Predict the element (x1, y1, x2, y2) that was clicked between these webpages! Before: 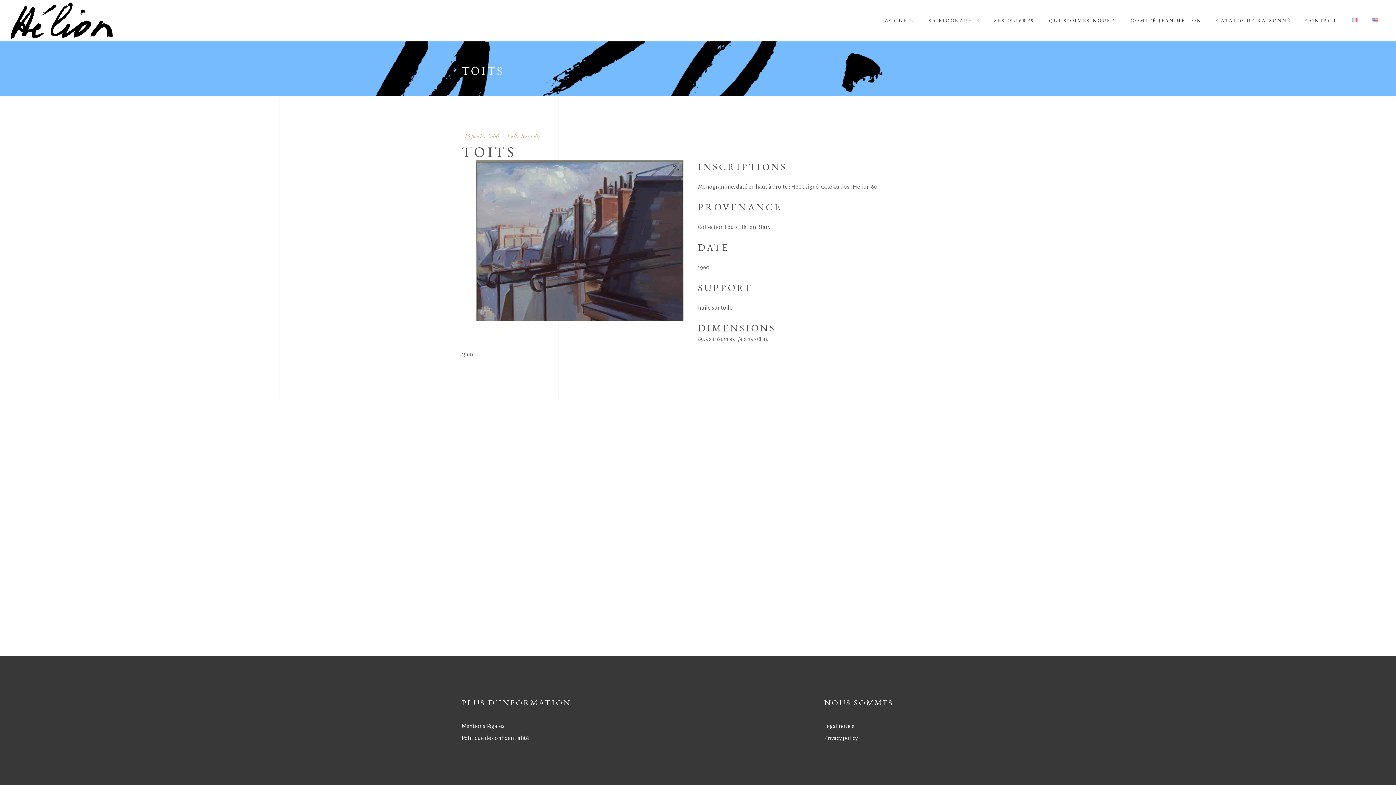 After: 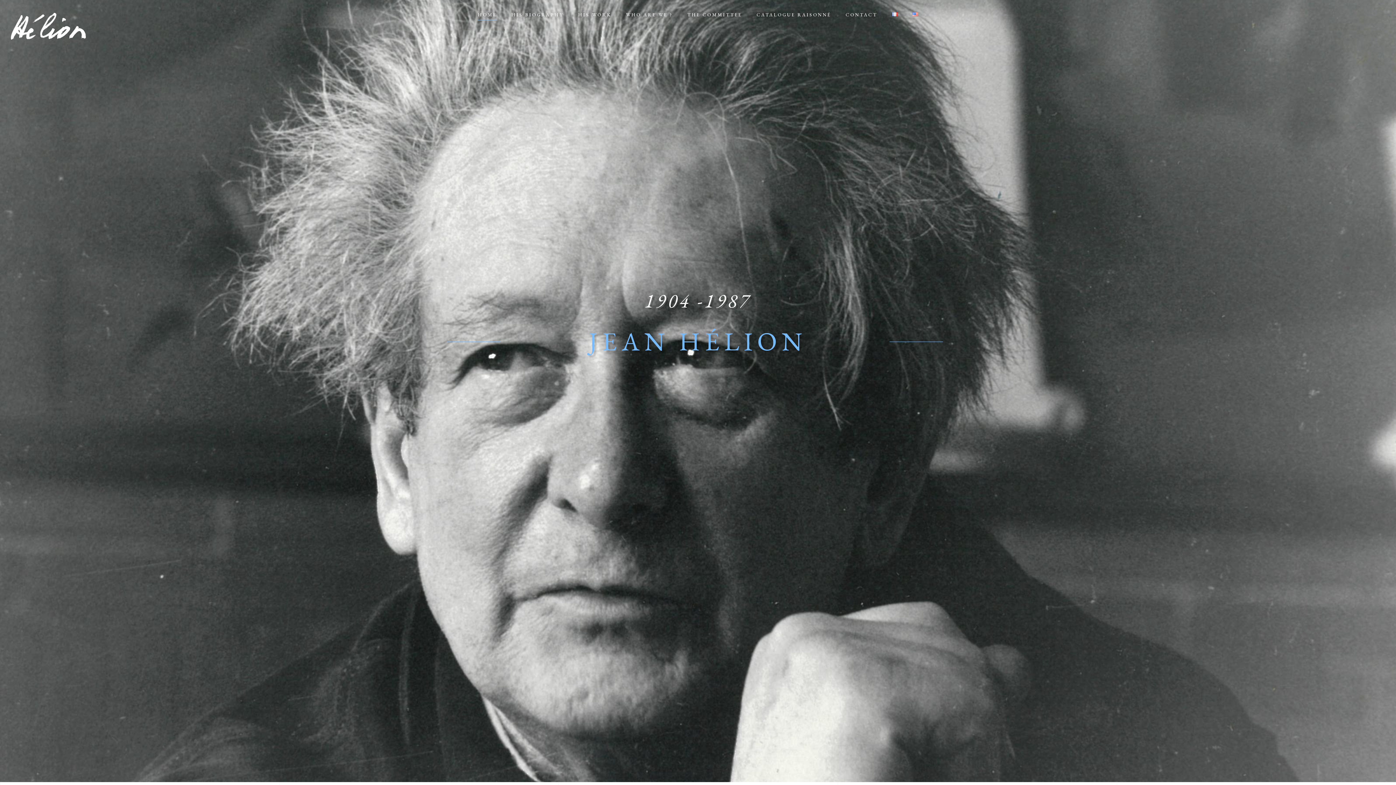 Action: bbox: (1365, 18, 1385, 23)